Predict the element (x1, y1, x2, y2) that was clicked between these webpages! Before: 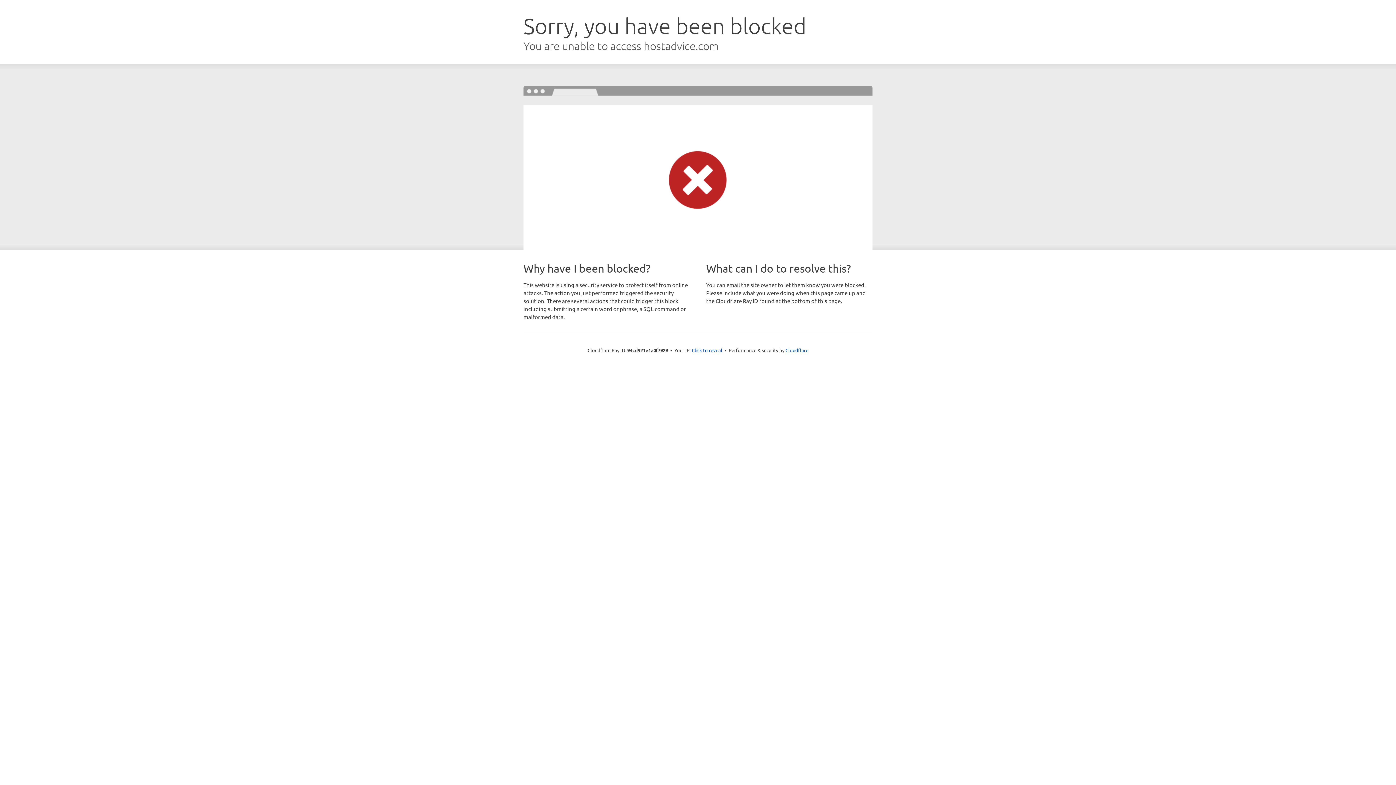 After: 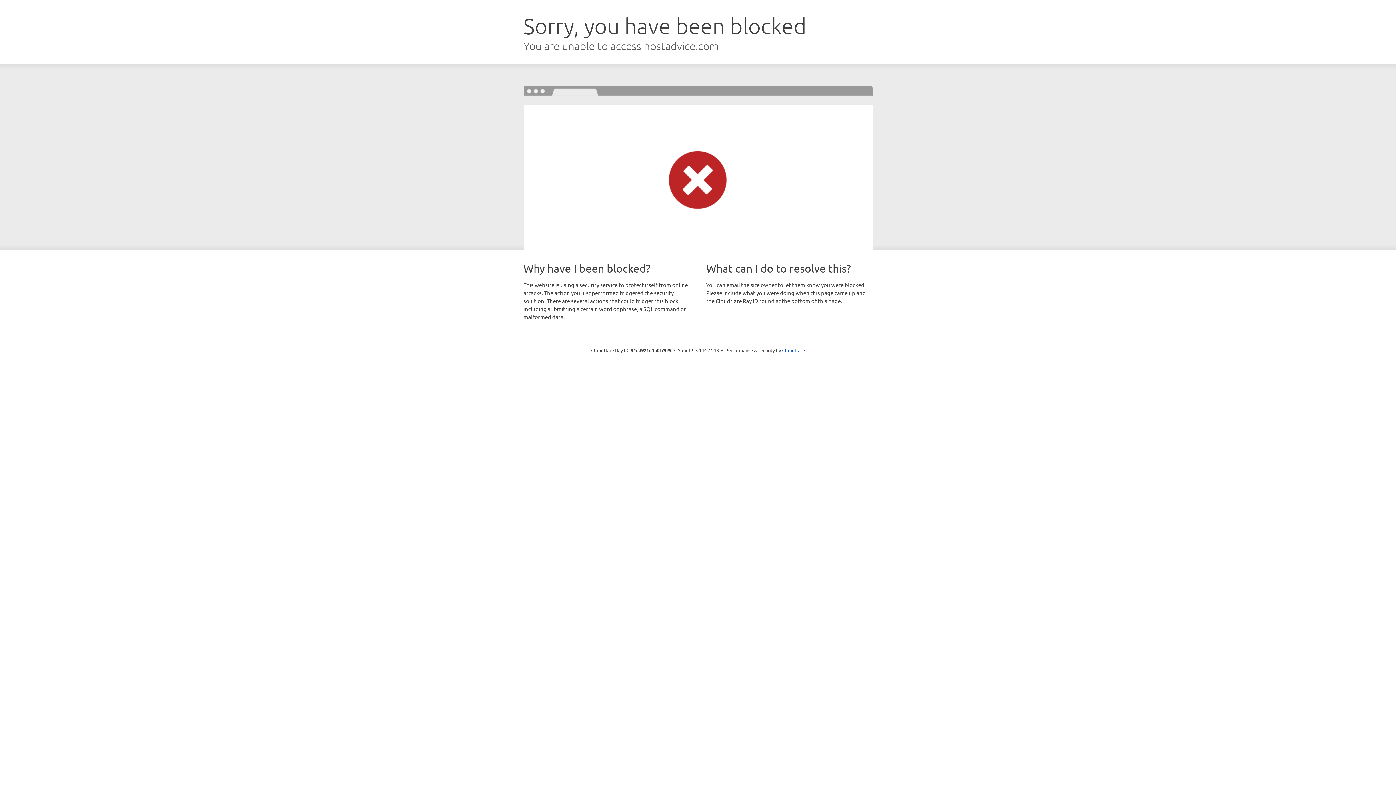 Action: bbox: (692, 346, 722, 353) label: Click to reveal